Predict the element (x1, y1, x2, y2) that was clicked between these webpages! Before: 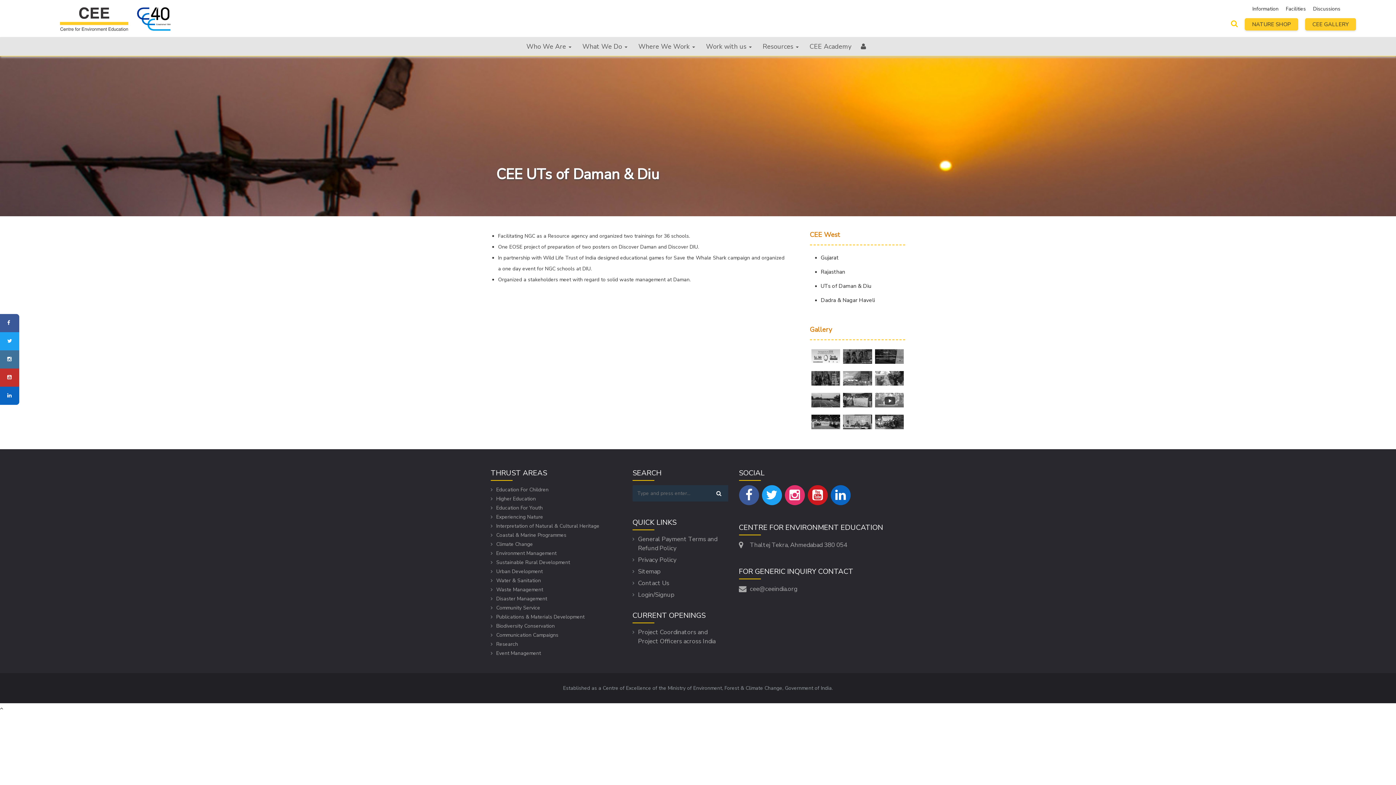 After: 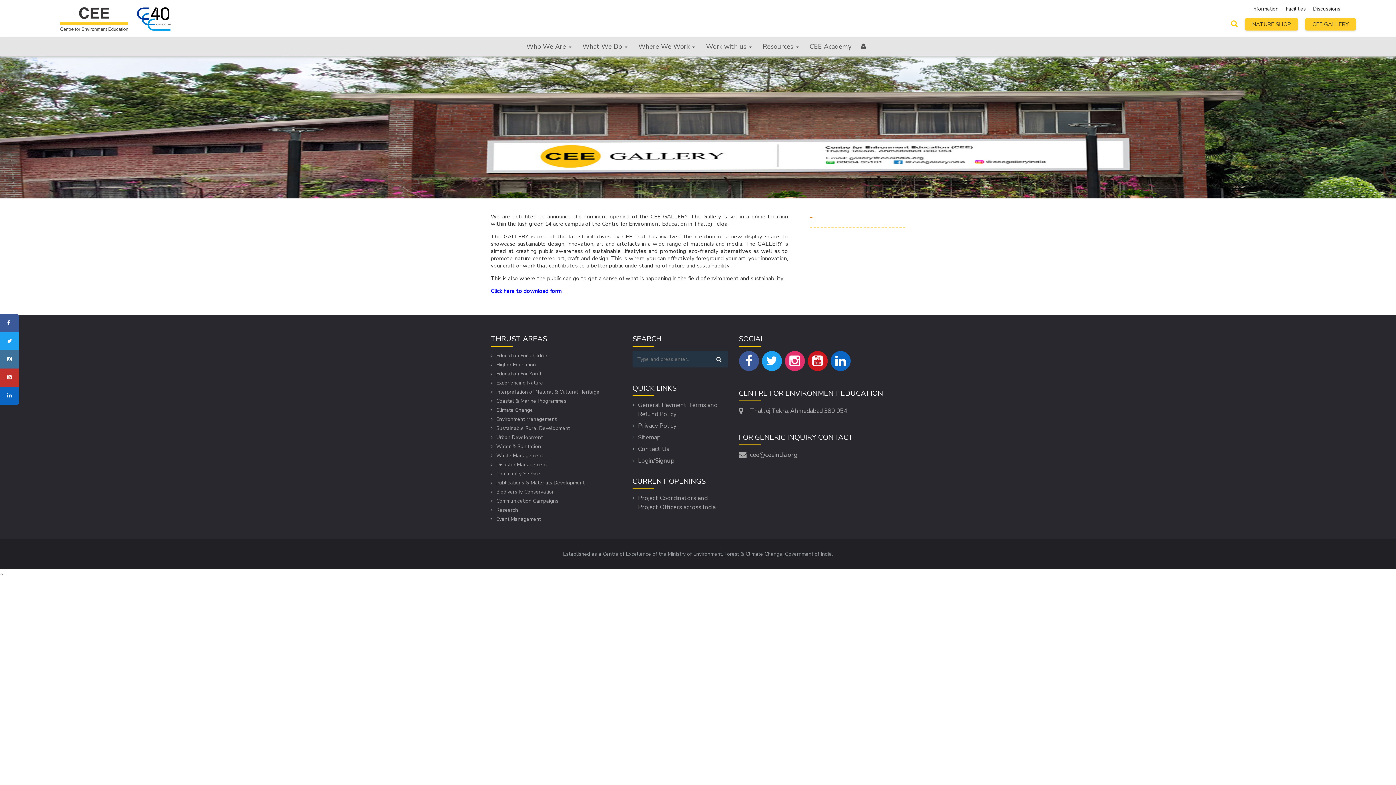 Action: bbox: (1305, 18, 1356, 30) label: CEE GALLERY